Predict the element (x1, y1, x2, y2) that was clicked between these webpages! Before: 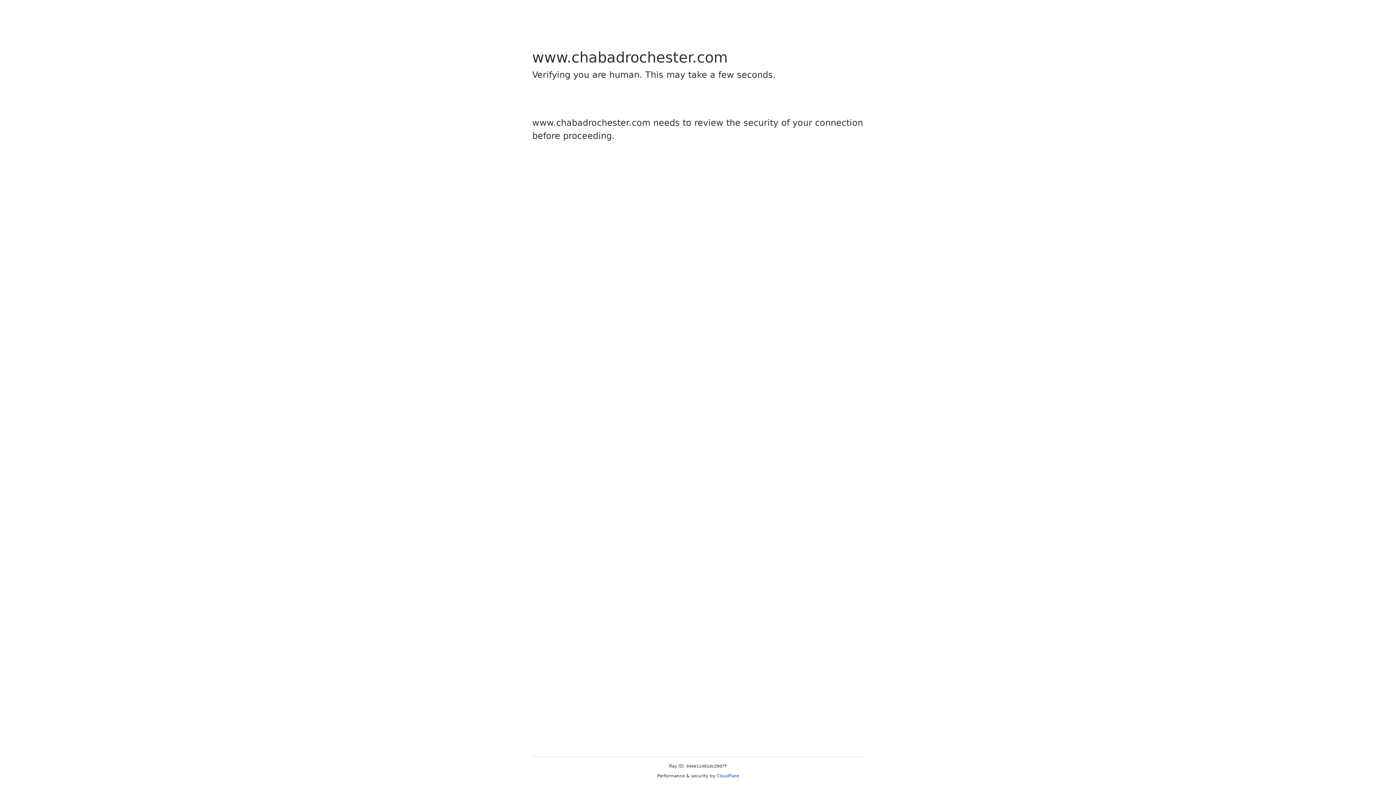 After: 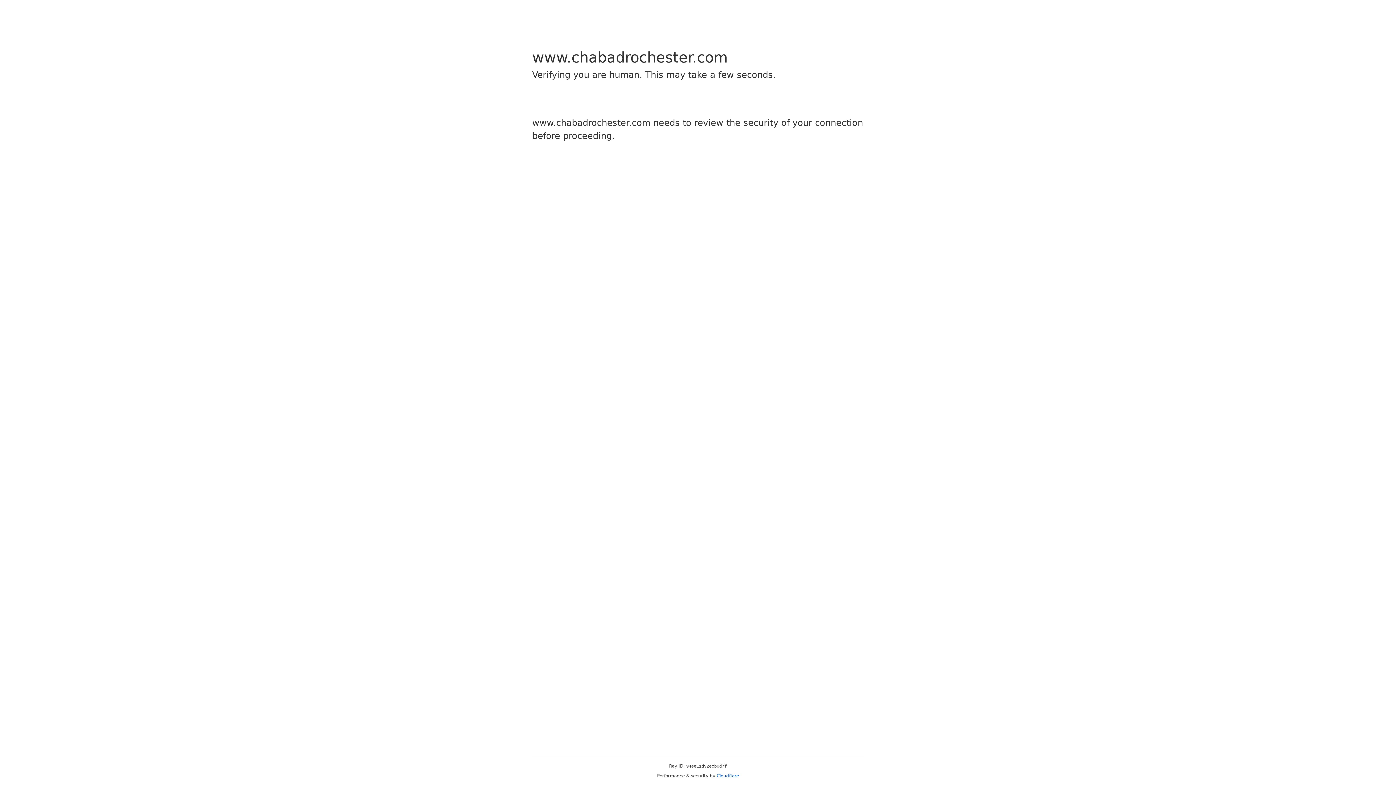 Action: label: Cloudflare bbox: (716, 773, 739, 778)